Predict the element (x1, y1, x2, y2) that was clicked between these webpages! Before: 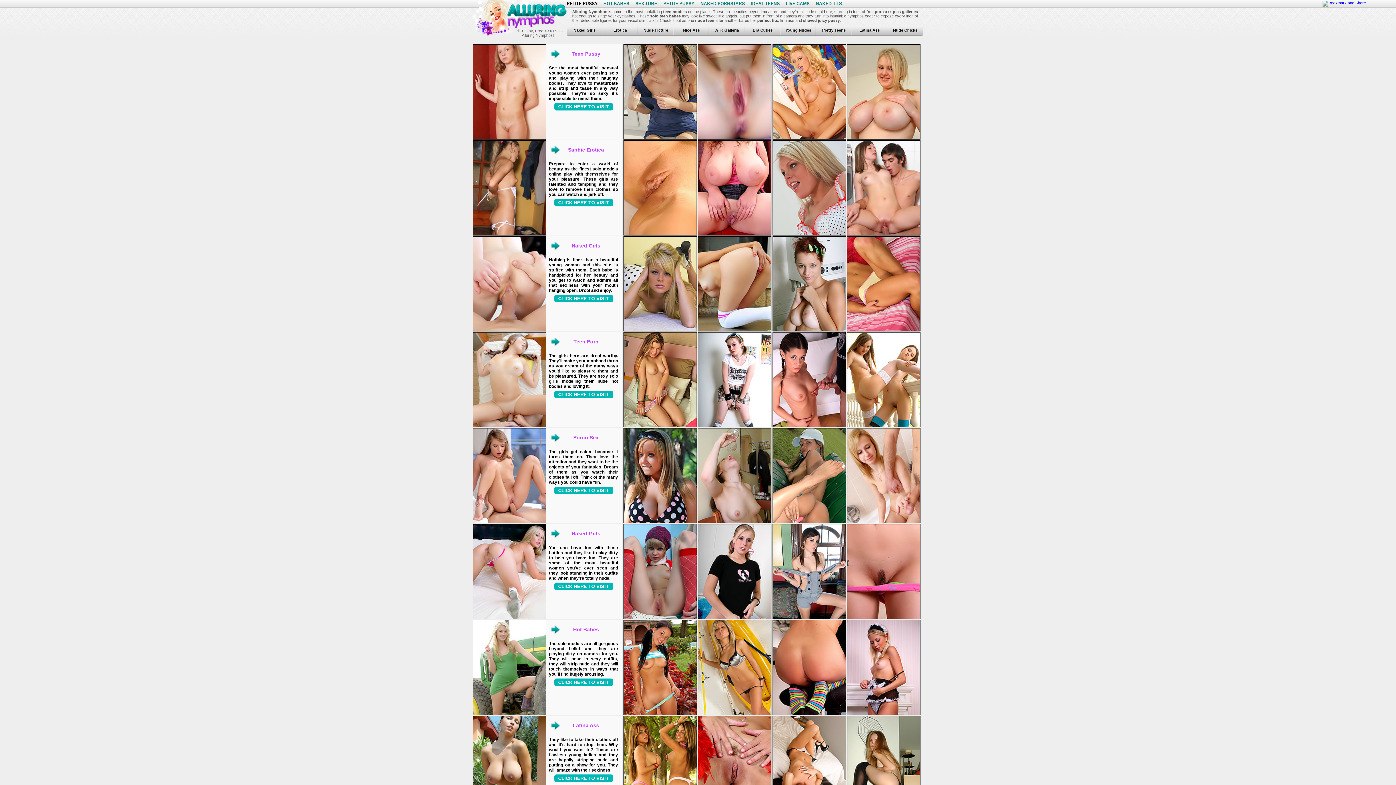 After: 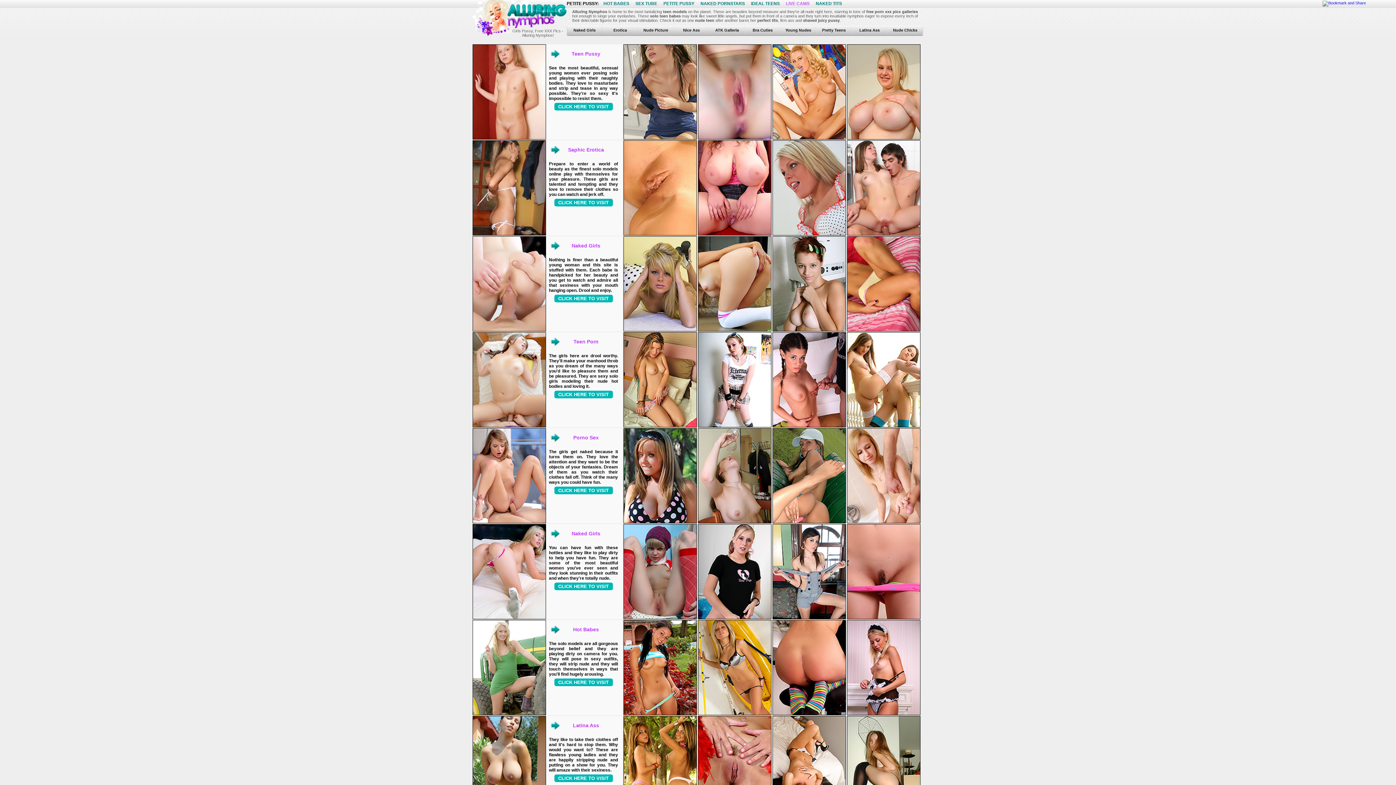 Action: label: LIVE CAMS bbox: (783, 0, 812, 7)